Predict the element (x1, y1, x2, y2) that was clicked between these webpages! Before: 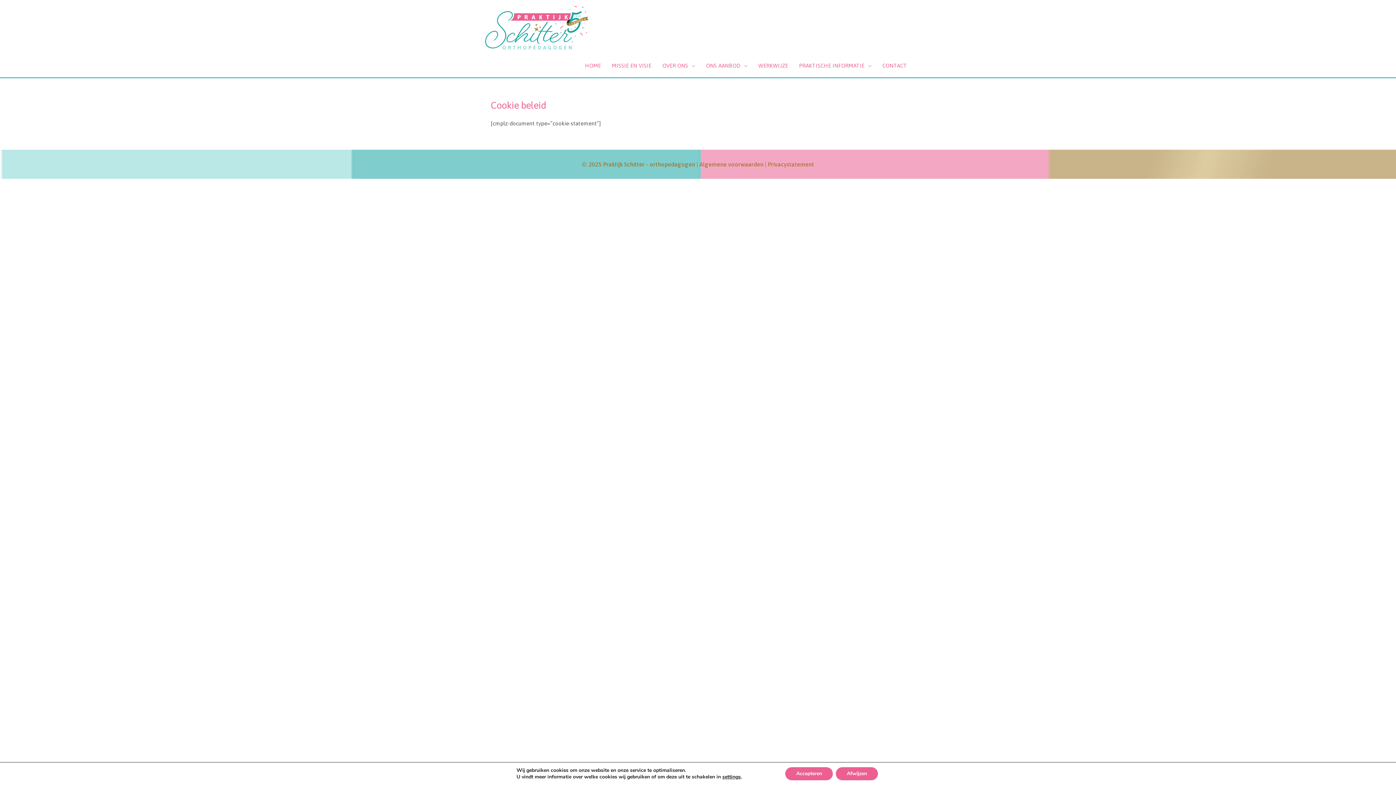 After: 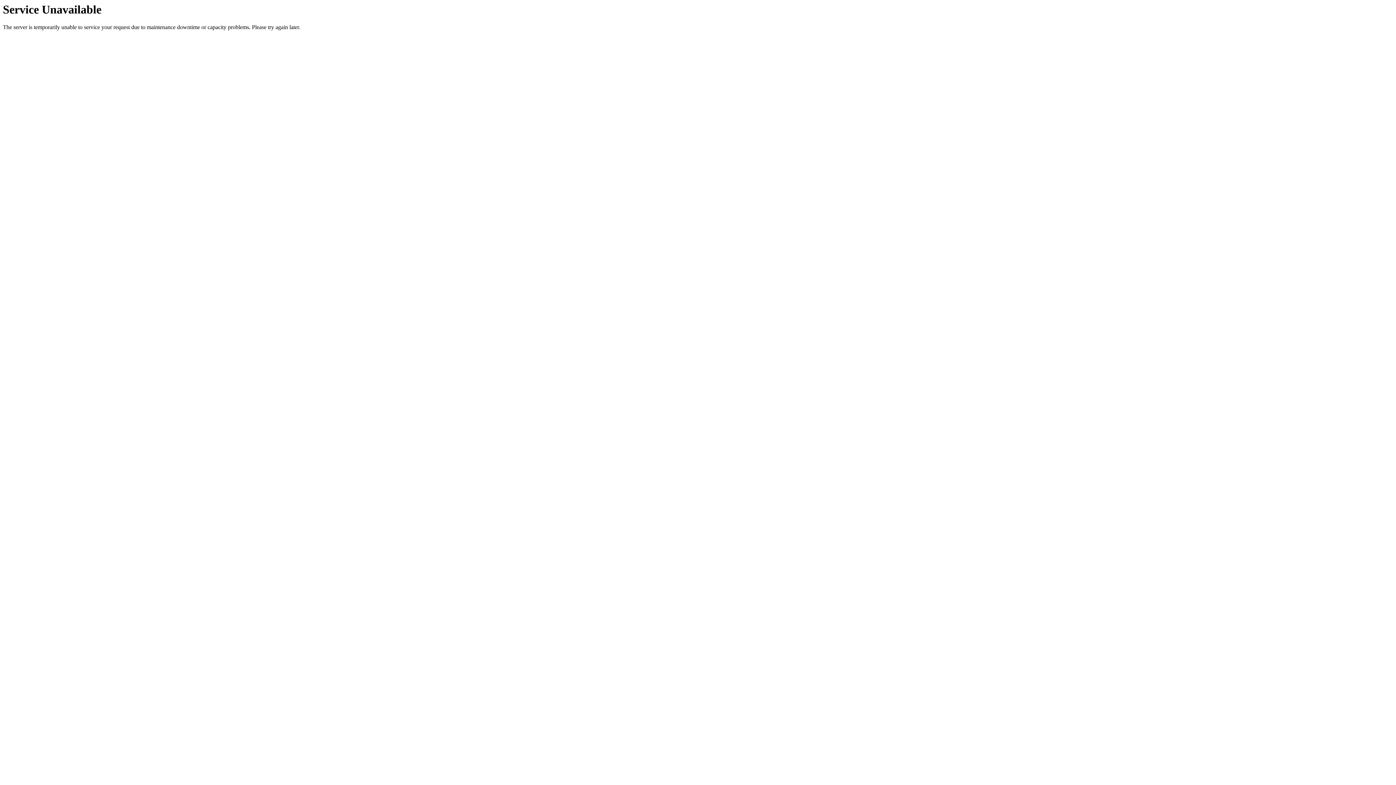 Action: label: OVER ONS bbox: (657, 54, 700, 76)